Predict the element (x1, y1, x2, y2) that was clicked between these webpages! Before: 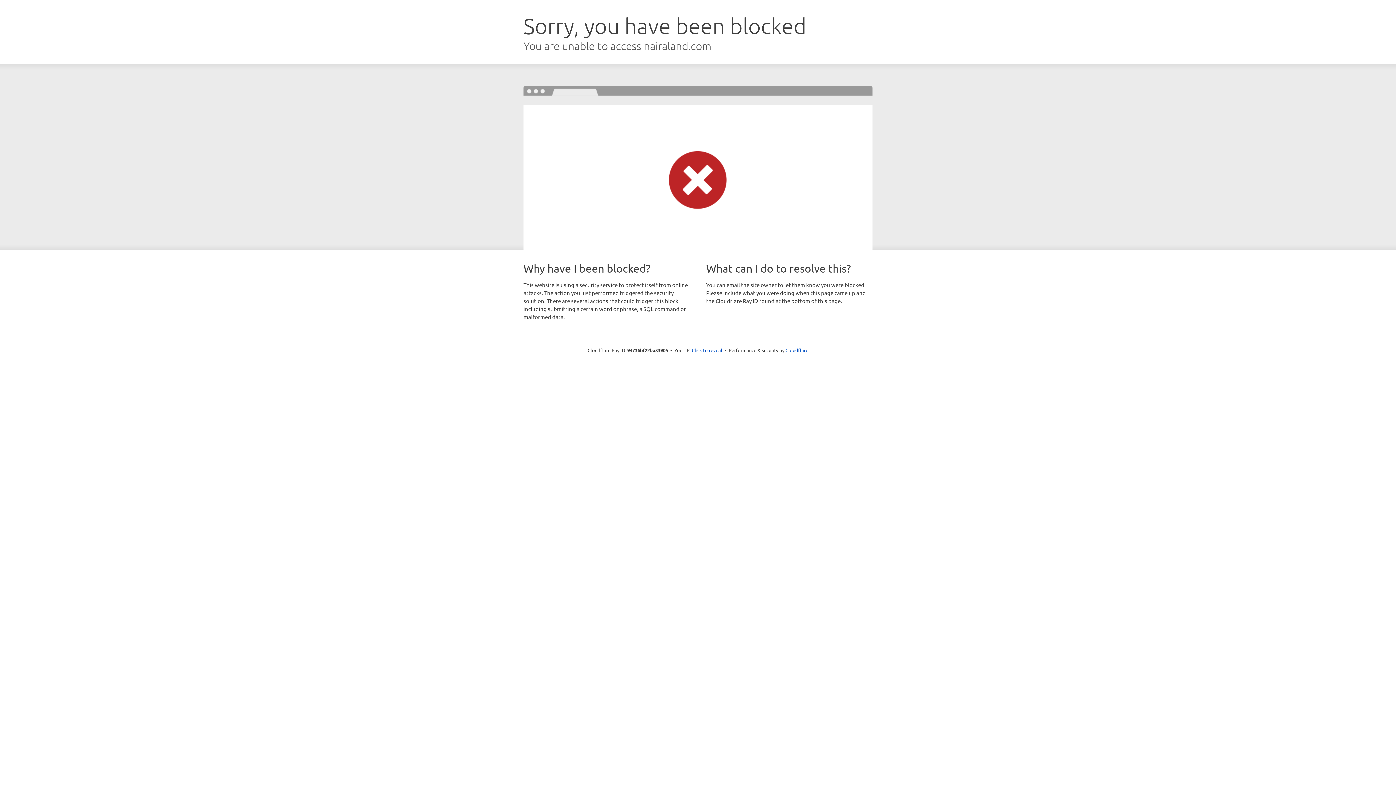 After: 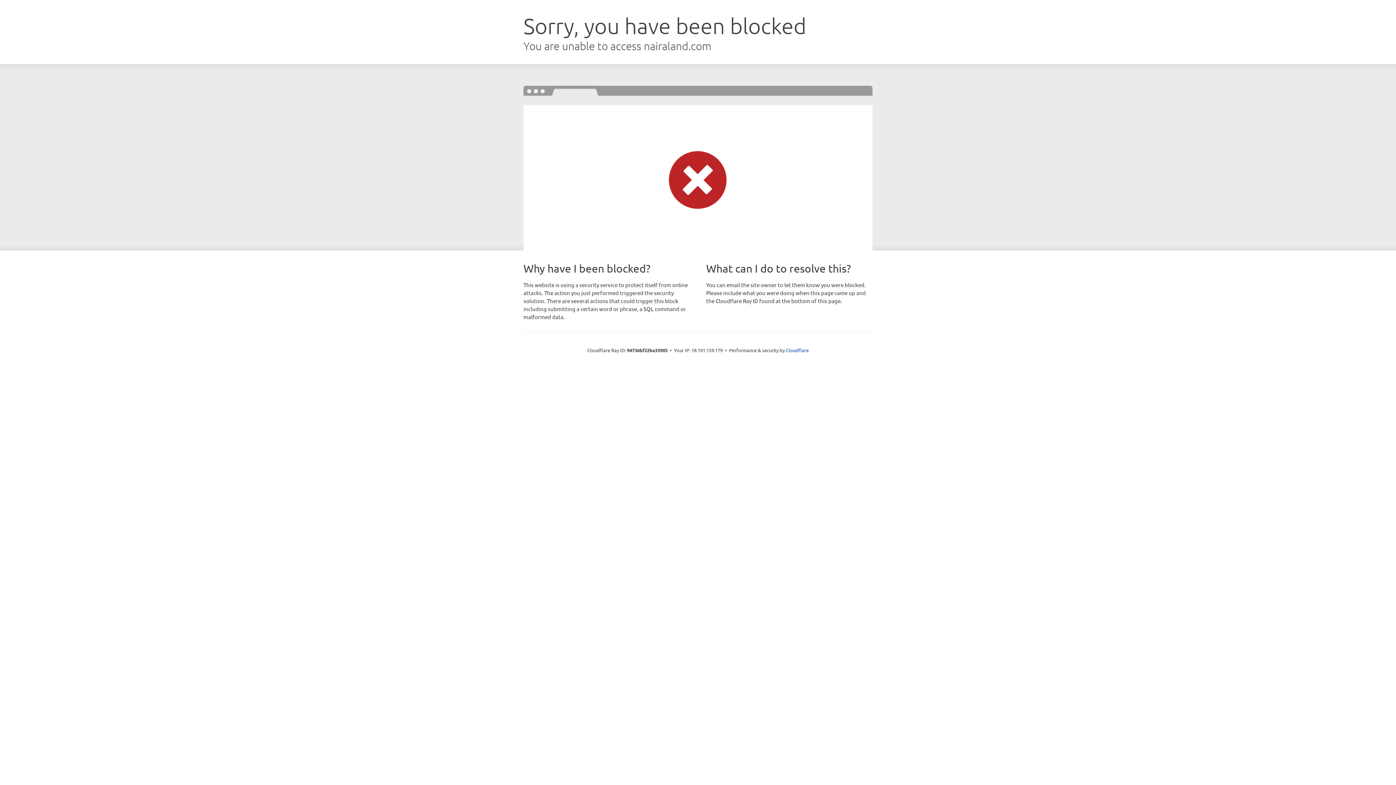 Action: label: Click to reveal bbox: (692, 346, 722, 353)